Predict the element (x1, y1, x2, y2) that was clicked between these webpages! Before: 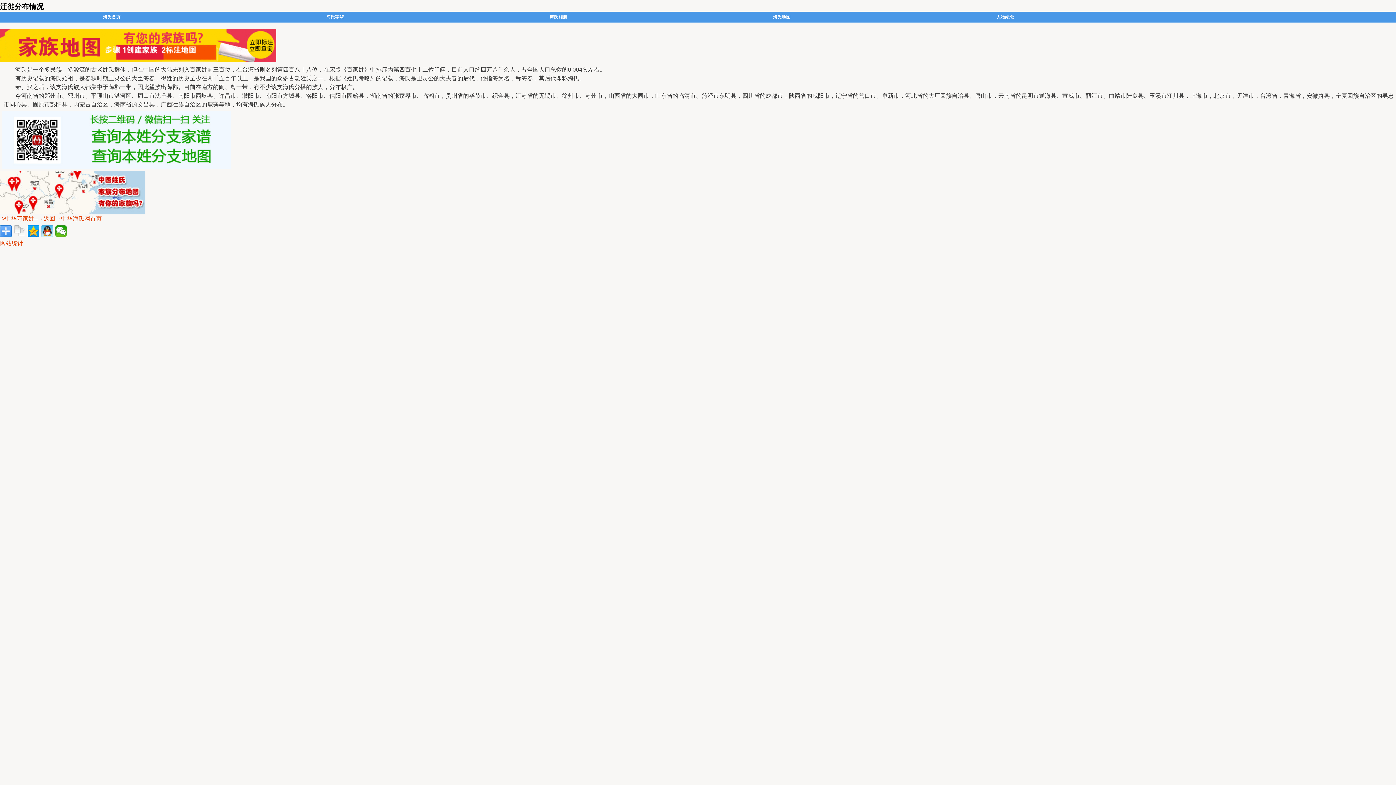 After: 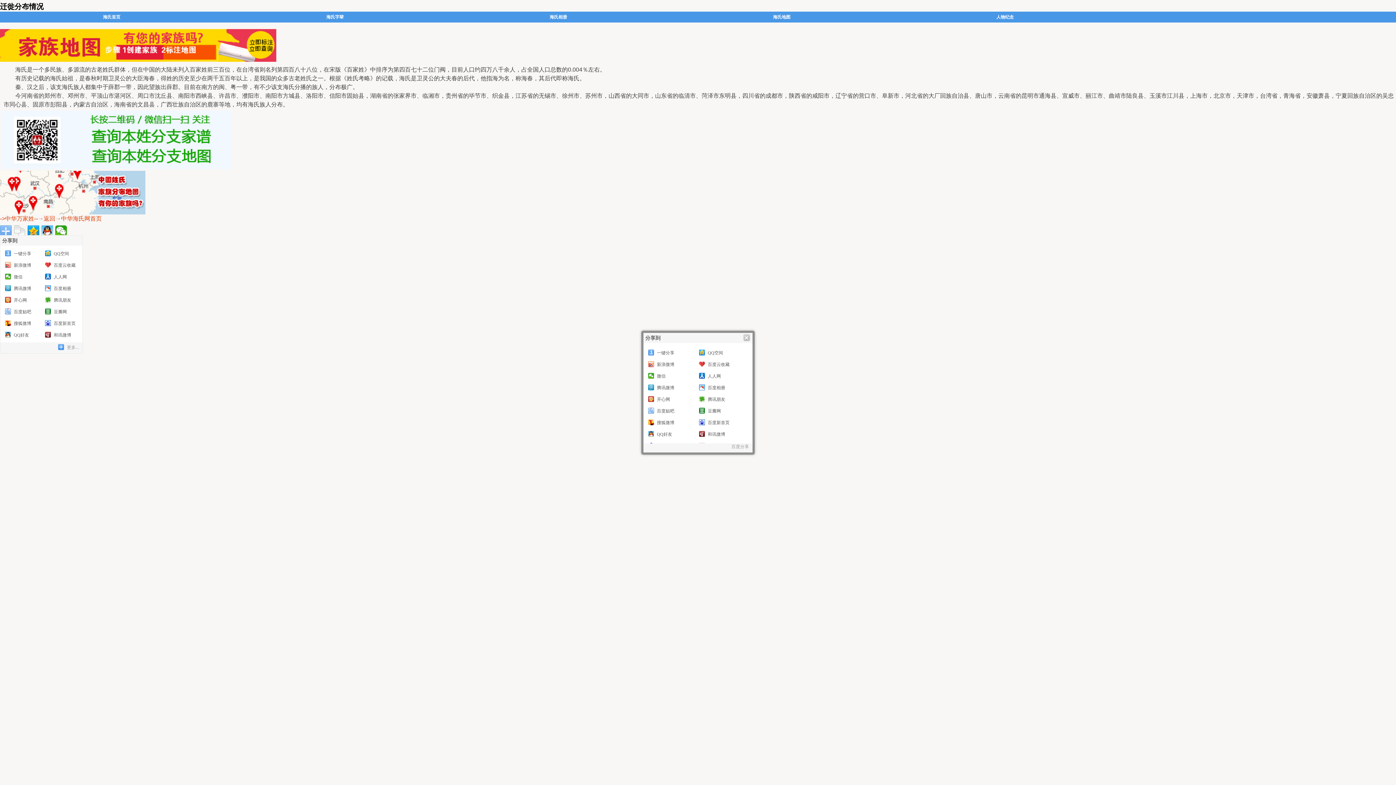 Action: bbox: (0, 225, 11, 237)